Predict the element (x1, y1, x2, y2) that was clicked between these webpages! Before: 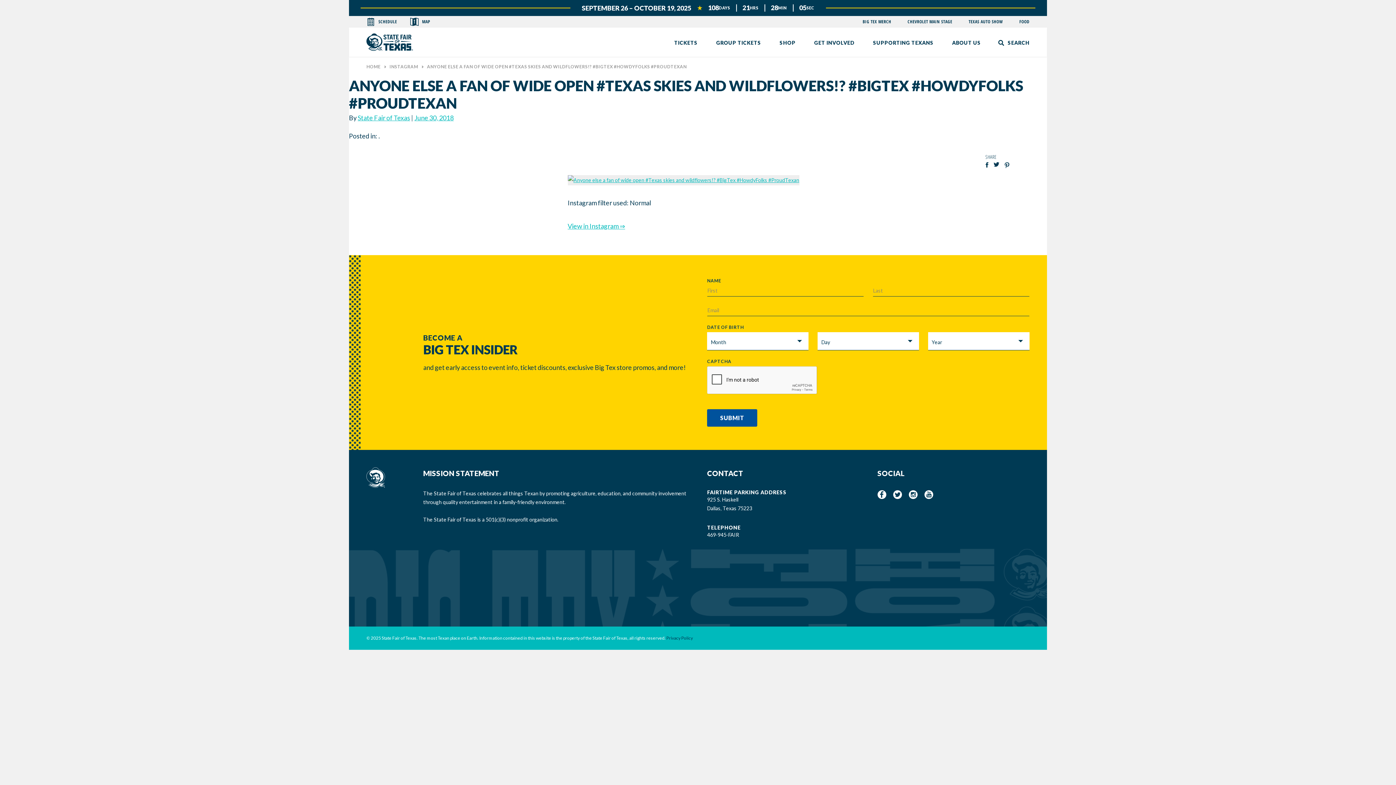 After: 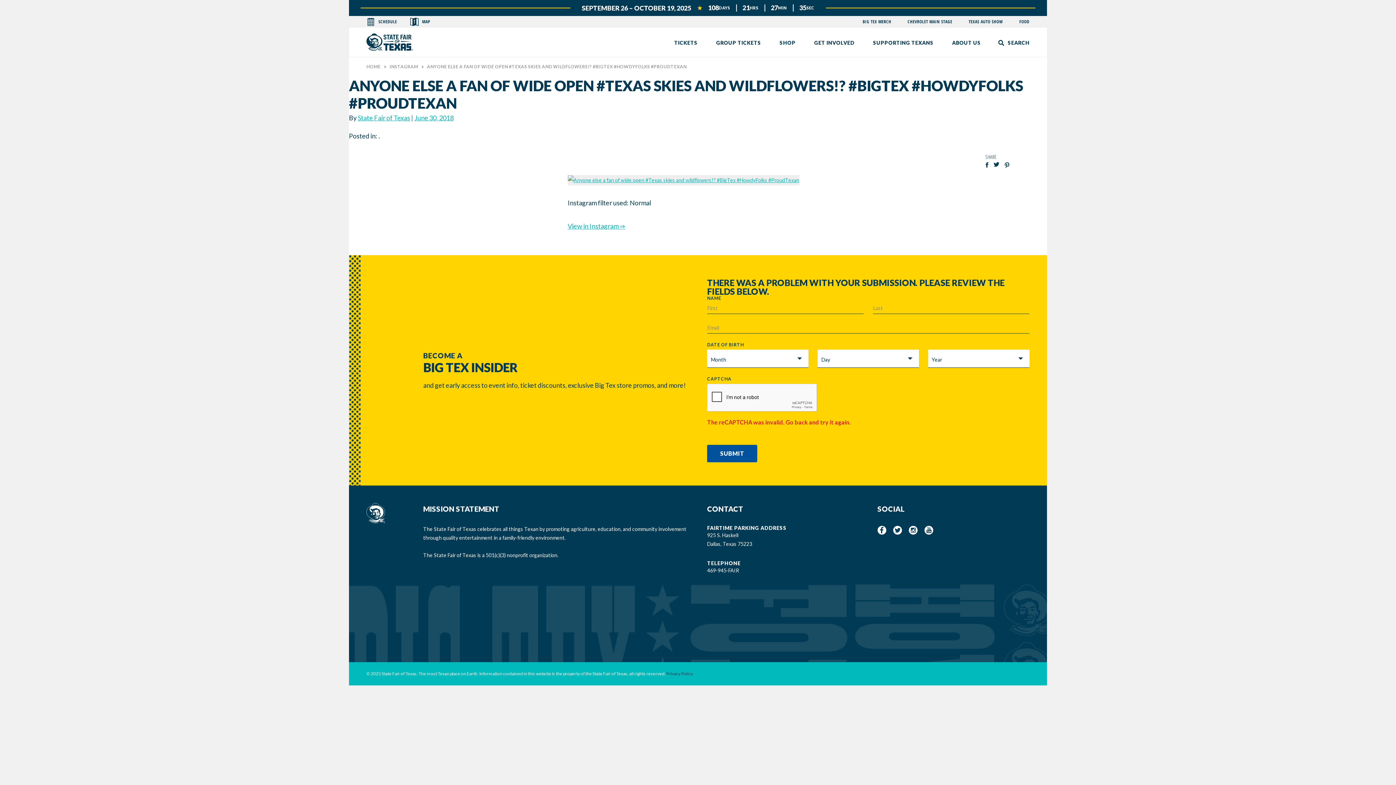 Action: label: SUBMIT bbox: (707, 409, 757, 426)